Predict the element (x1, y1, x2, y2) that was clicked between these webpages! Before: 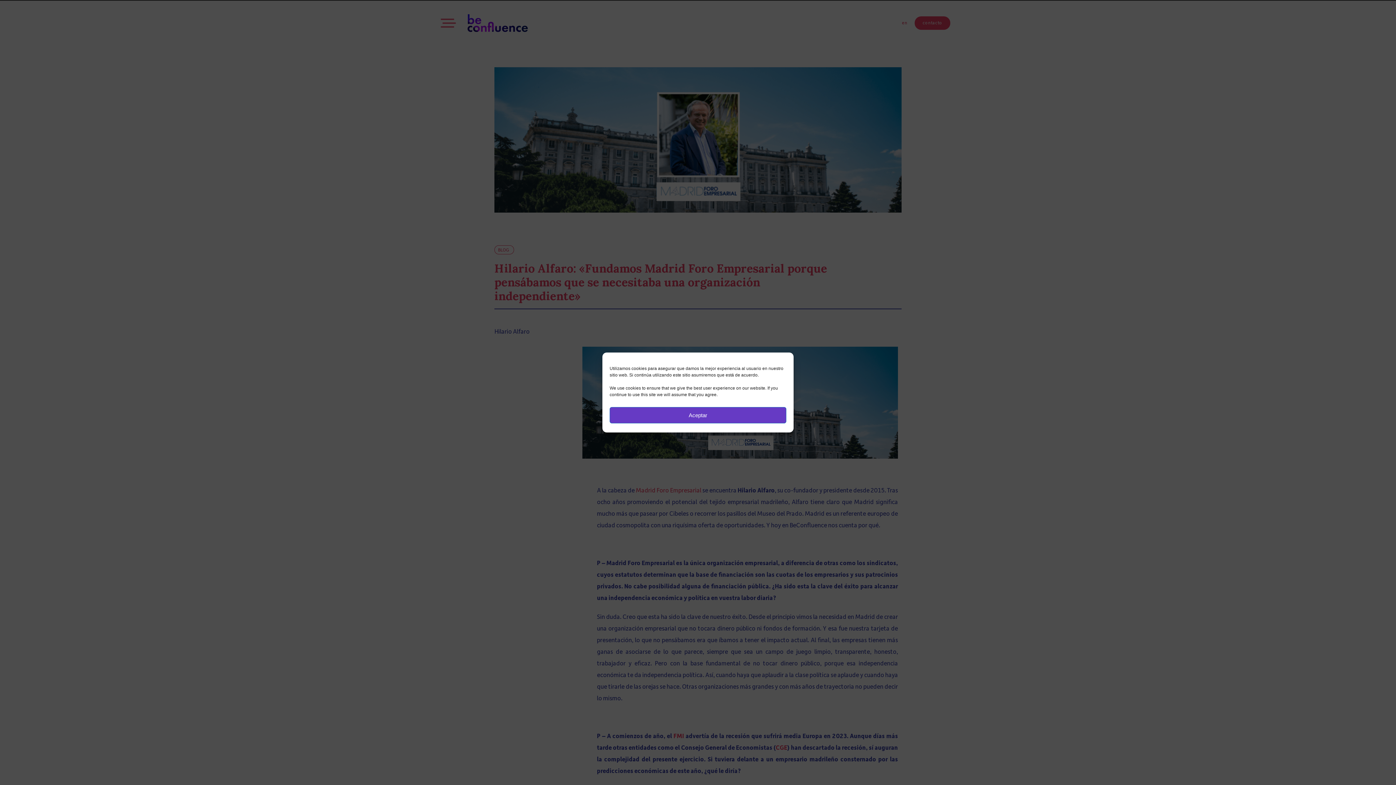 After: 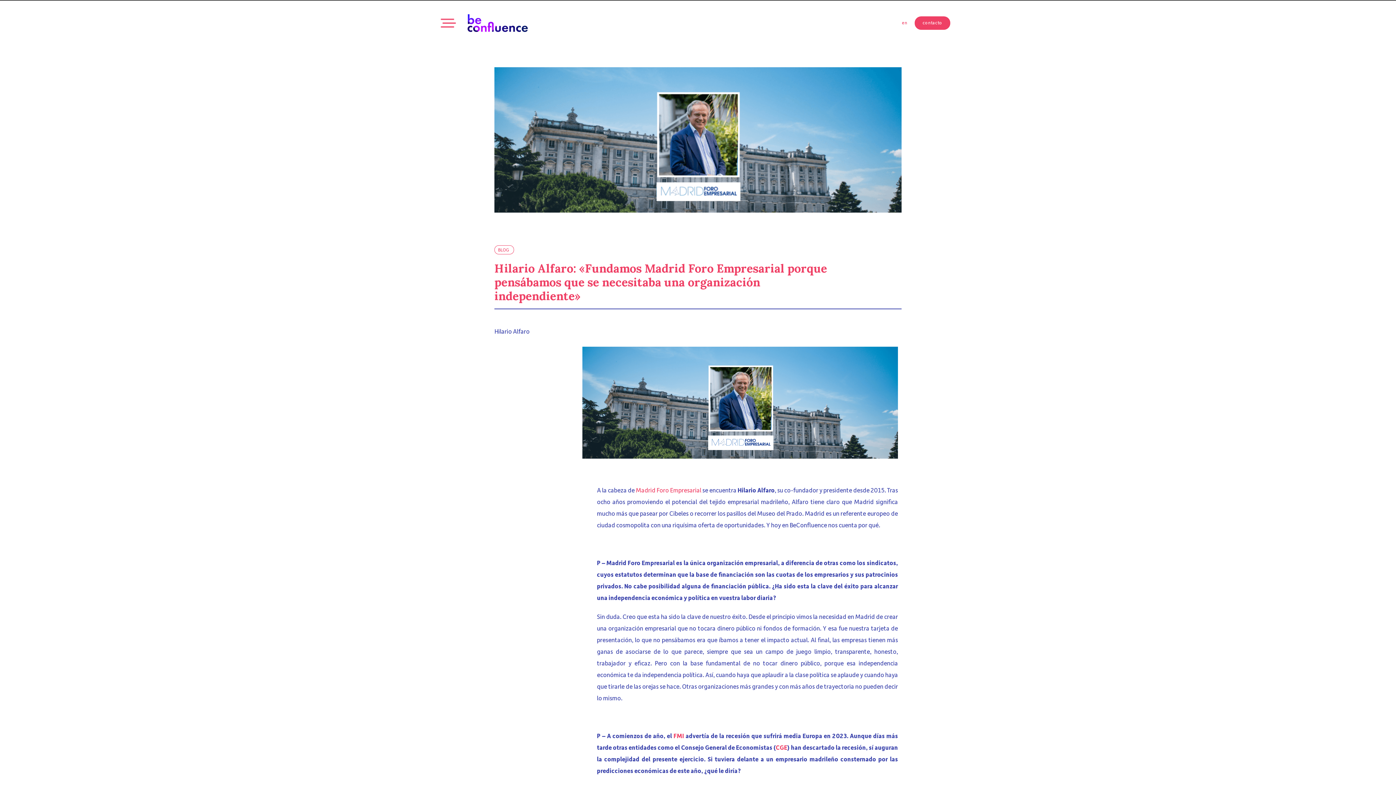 Action: bbox: (609, 407, 786, 423) label: Aceptar